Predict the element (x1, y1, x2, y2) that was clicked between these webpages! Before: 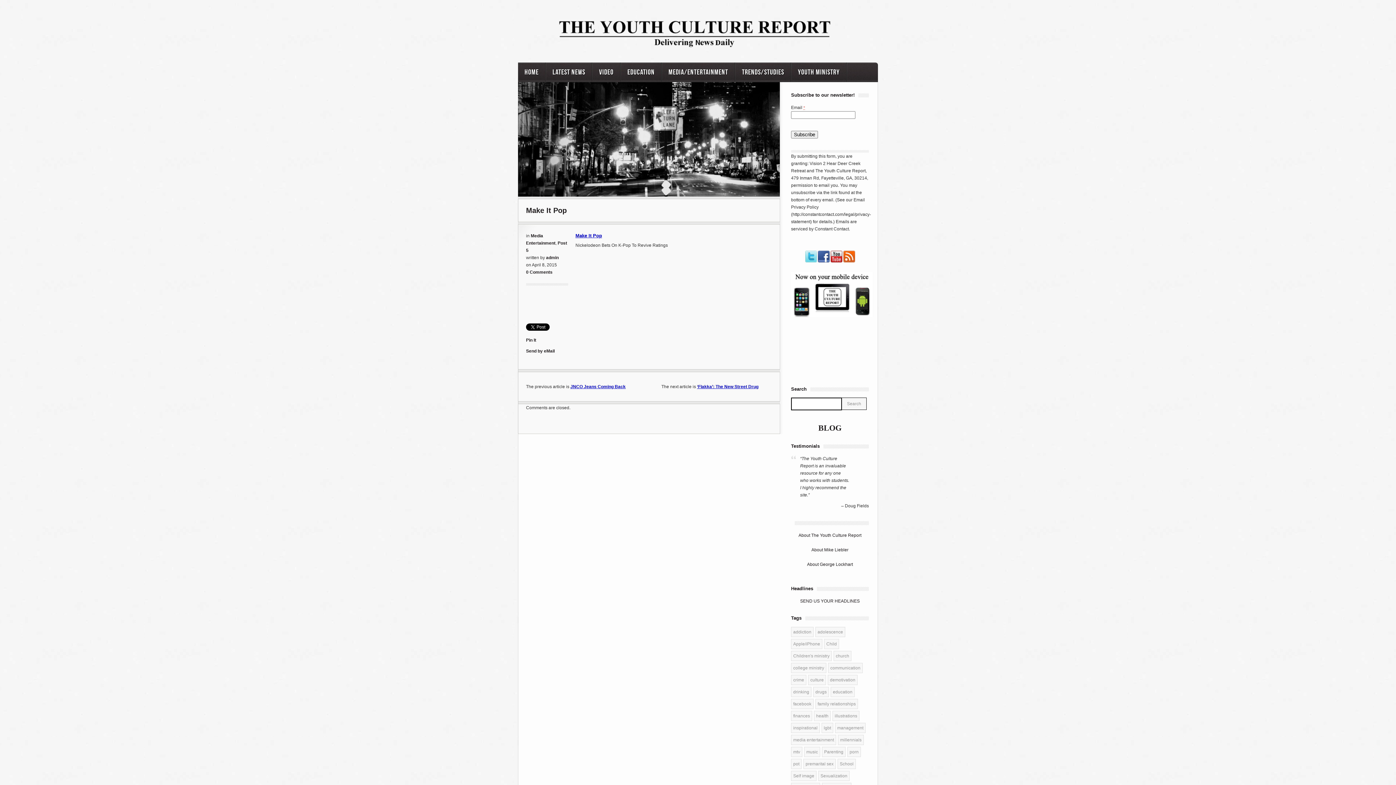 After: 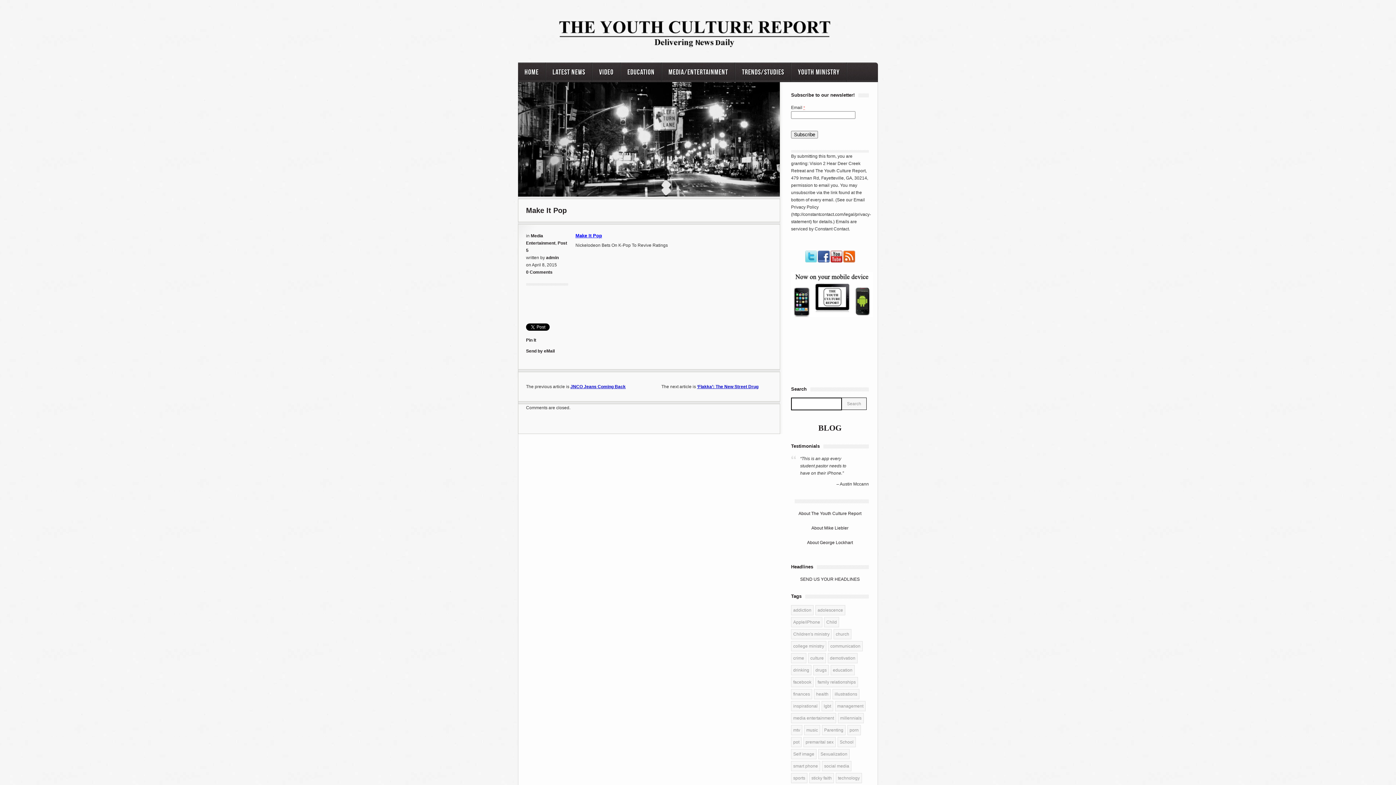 Action: label: Make It Pop bbox: (575, 233, 602, 238)